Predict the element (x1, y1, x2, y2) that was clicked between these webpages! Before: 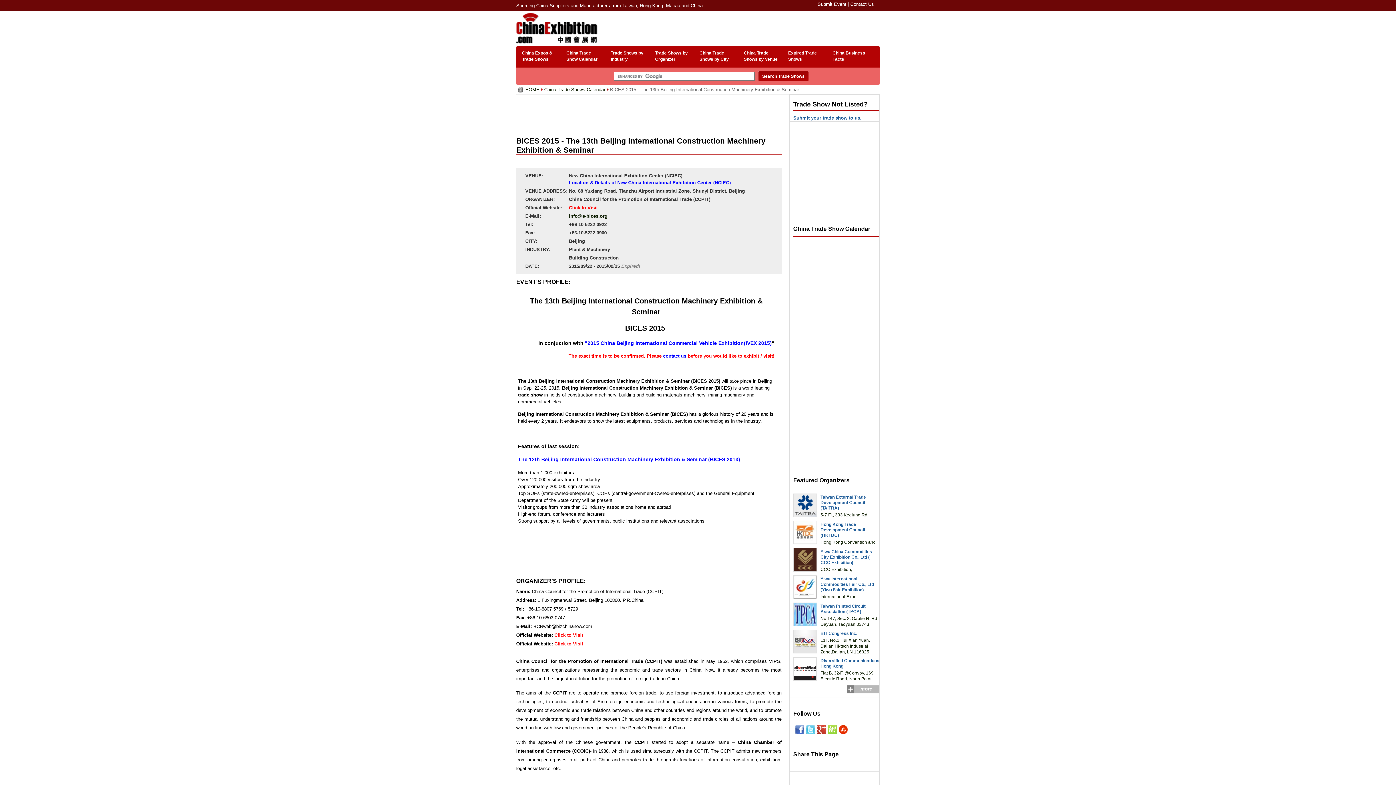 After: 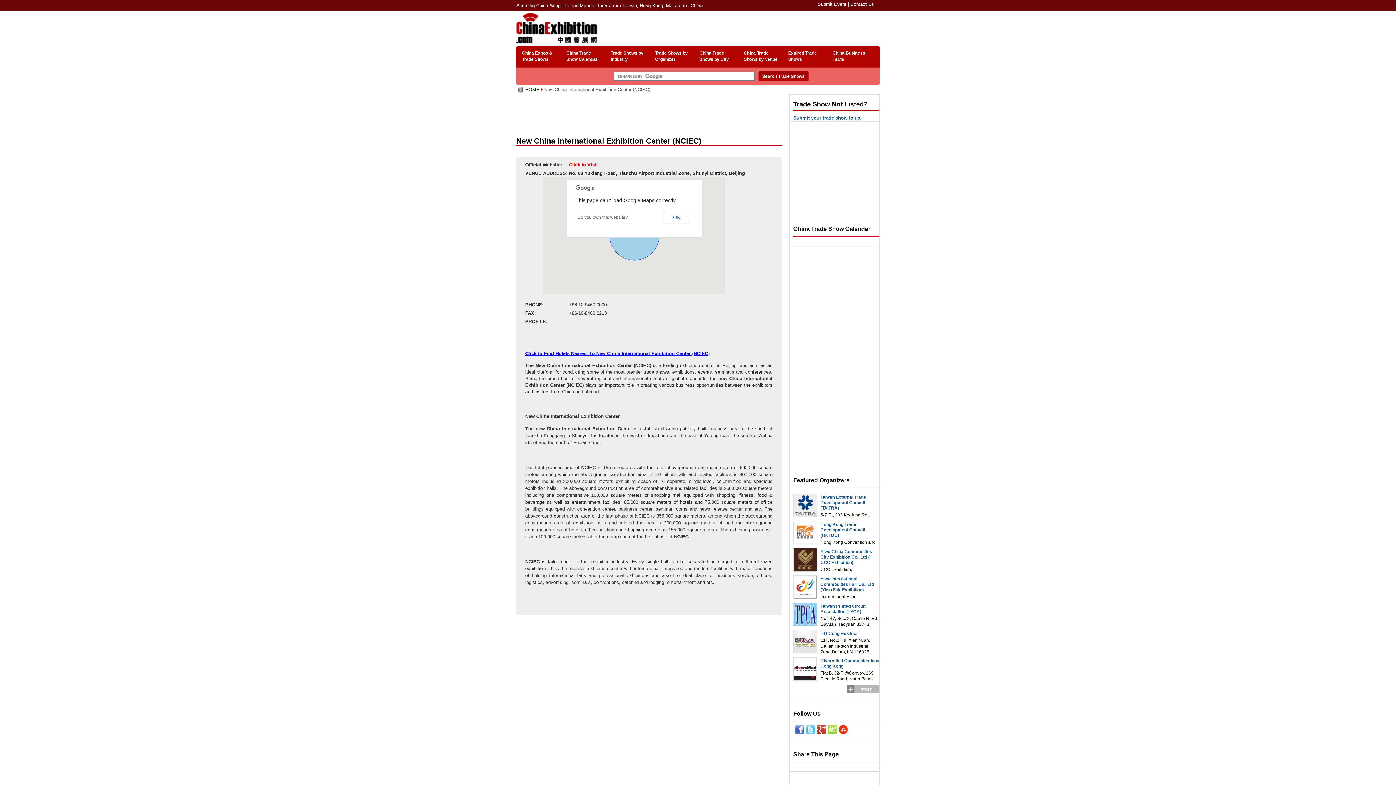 Action: bbox: (569, 180, 730, 185) label: Location & Details of New China International Exhibition Center (NCIEC)